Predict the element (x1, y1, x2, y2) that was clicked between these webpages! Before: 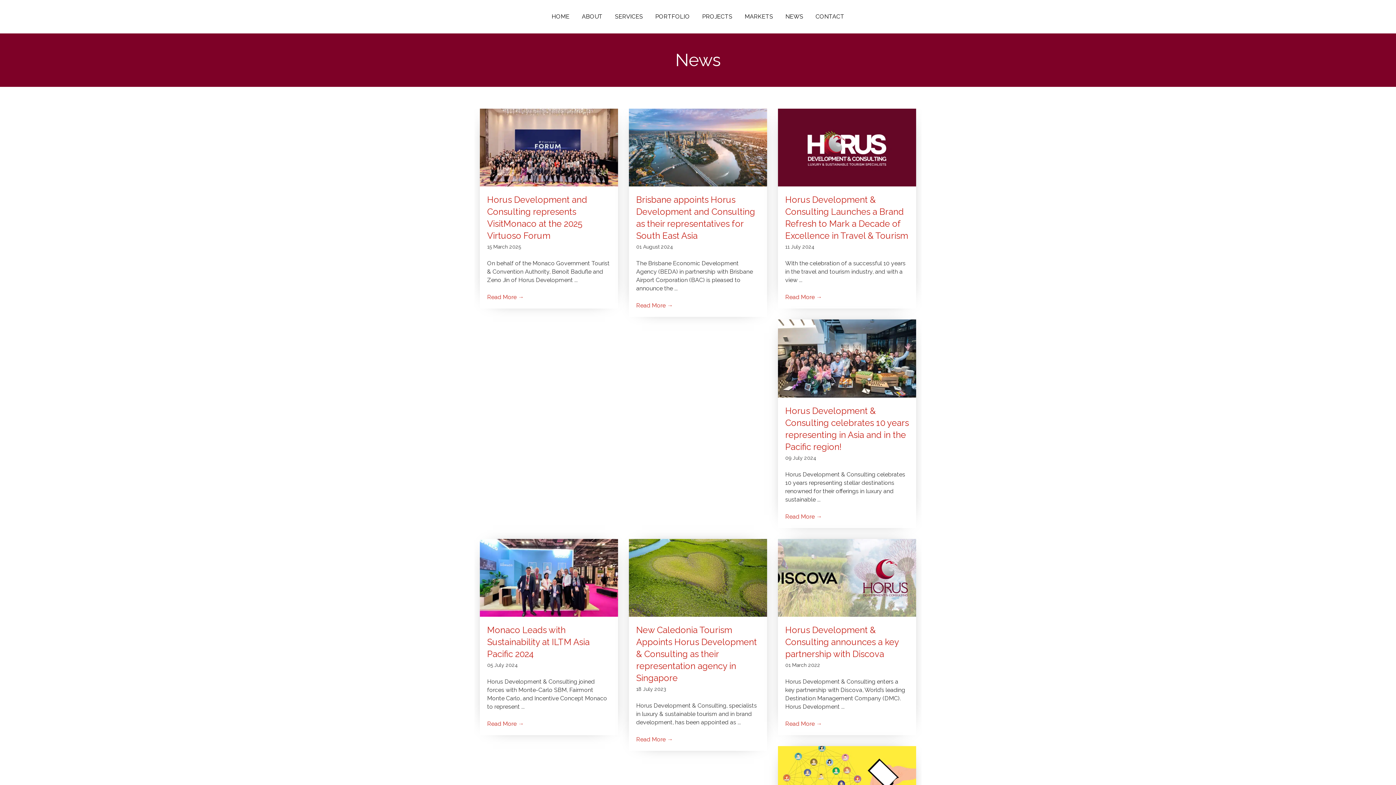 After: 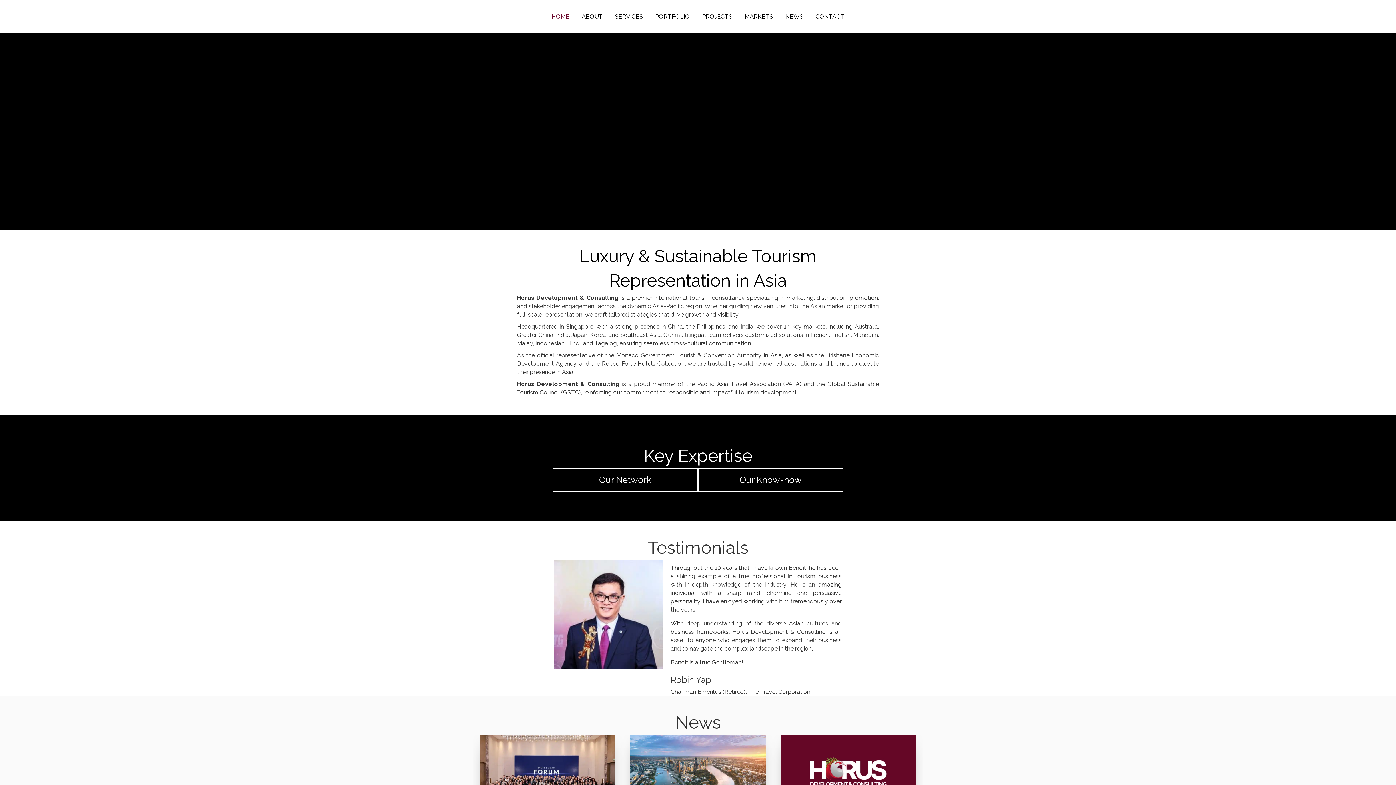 Action: label: HOME bbox: (546, 7, 575, 26)